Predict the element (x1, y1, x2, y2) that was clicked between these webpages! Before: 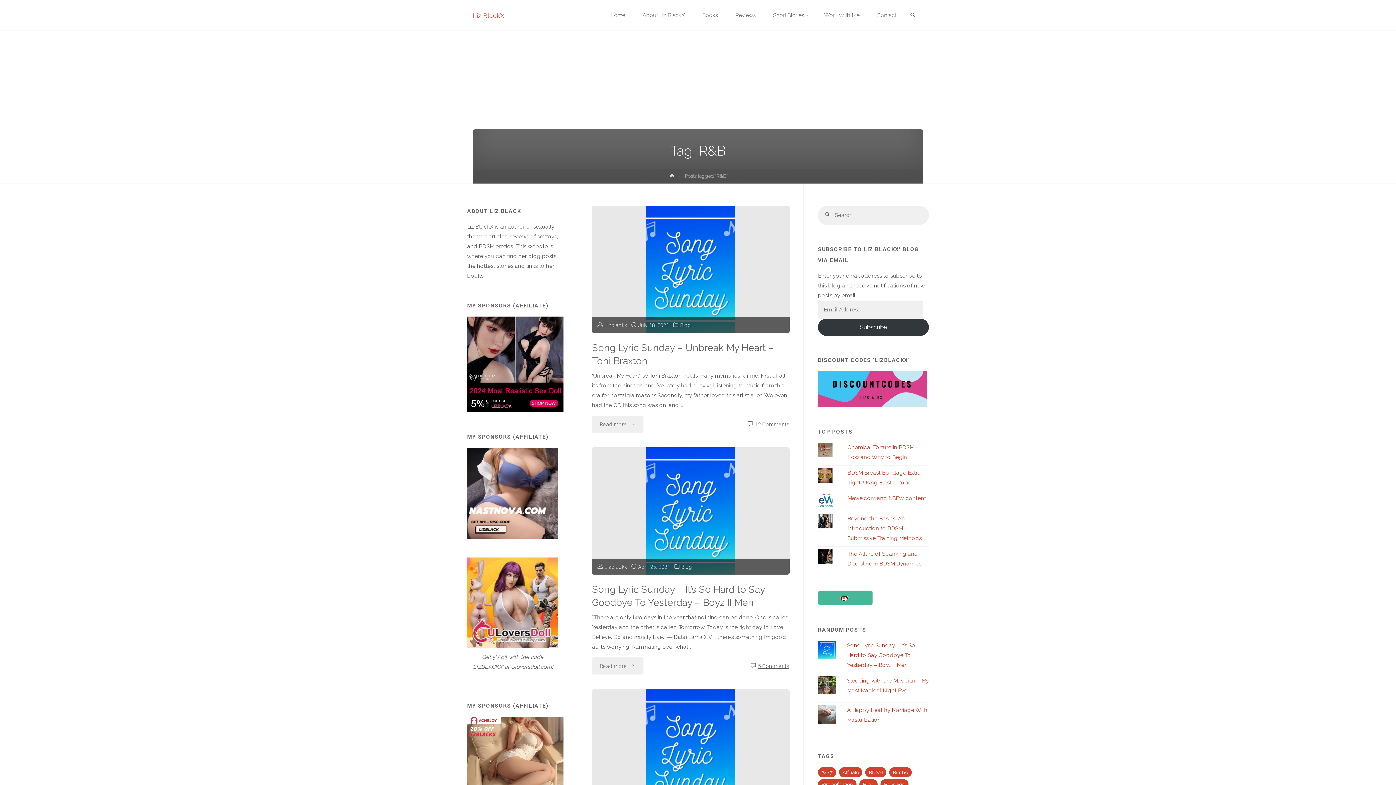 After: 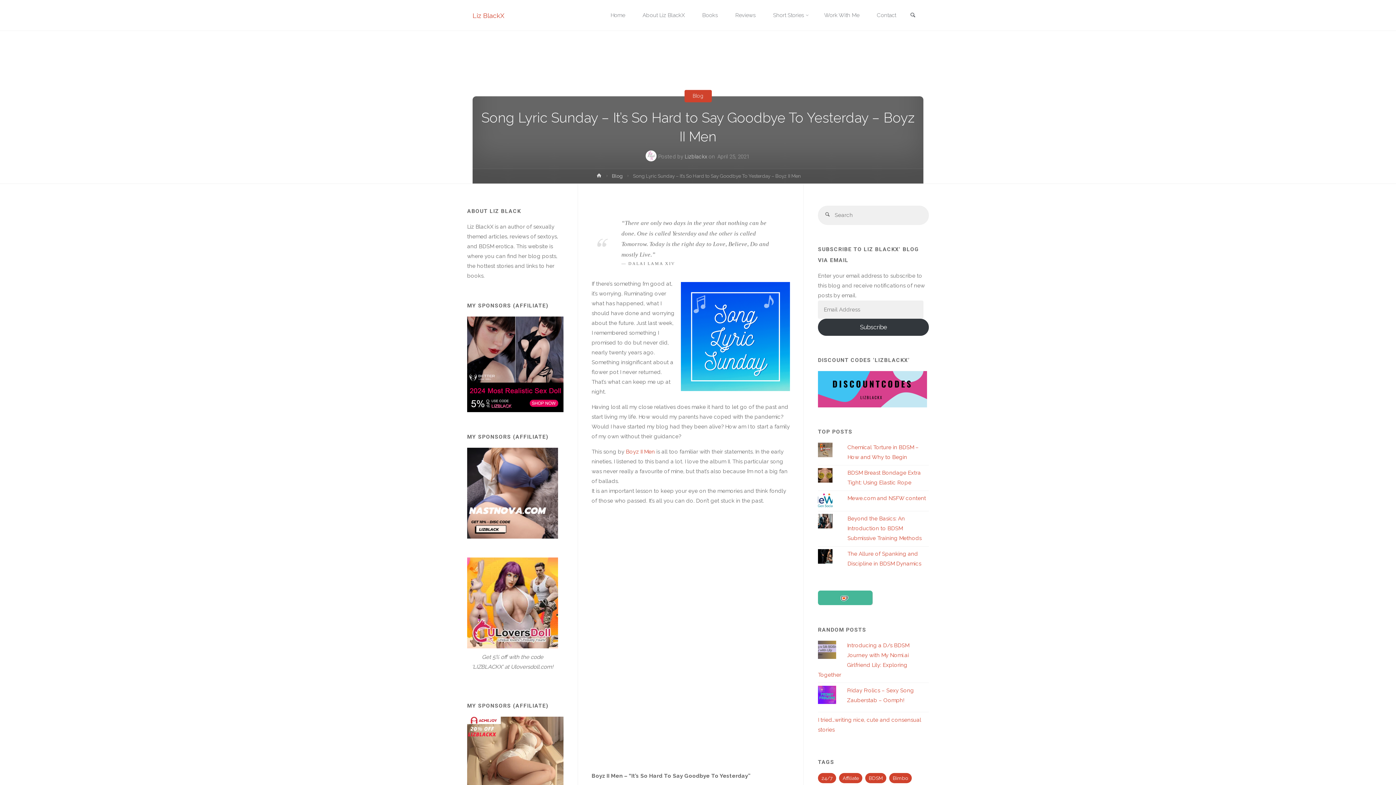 Action: bbox: (592, 447, 789, 575)